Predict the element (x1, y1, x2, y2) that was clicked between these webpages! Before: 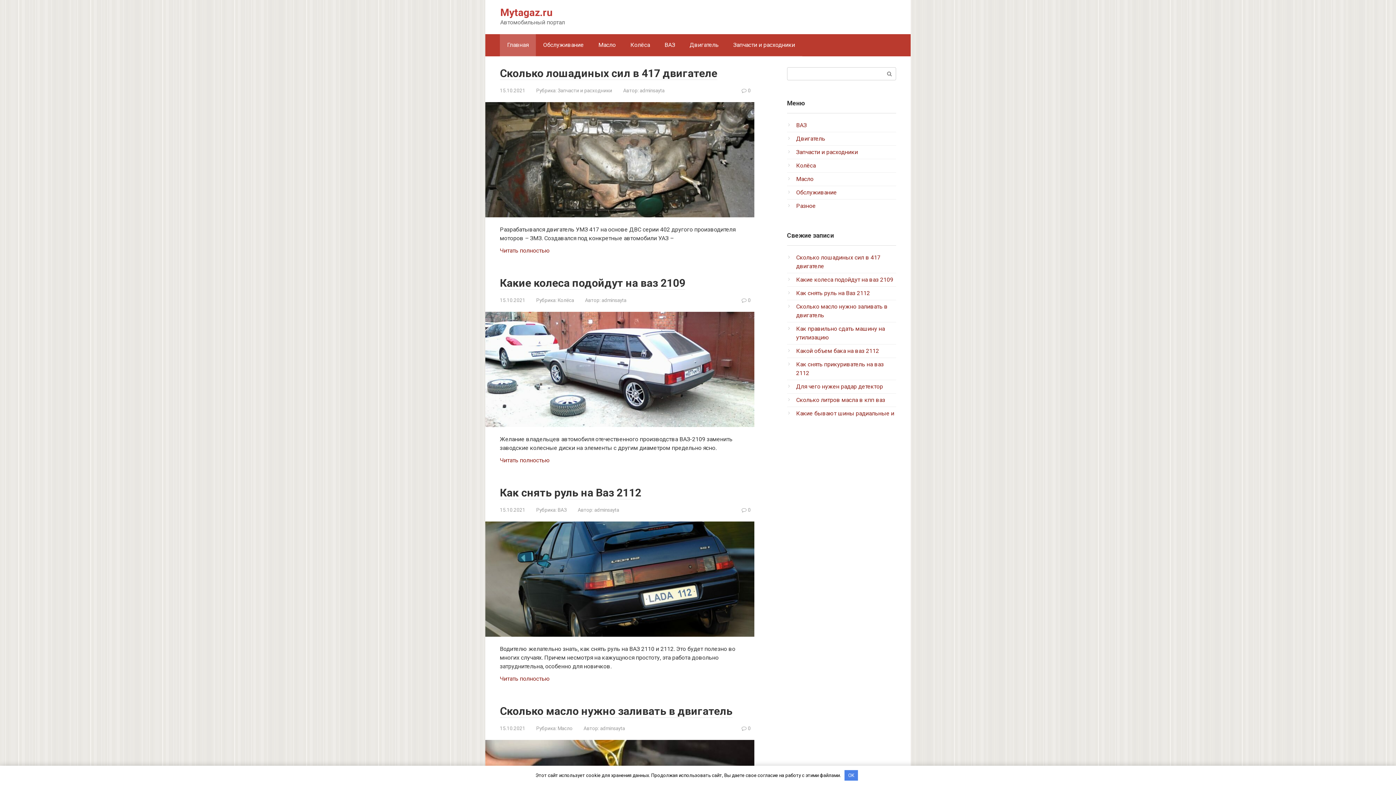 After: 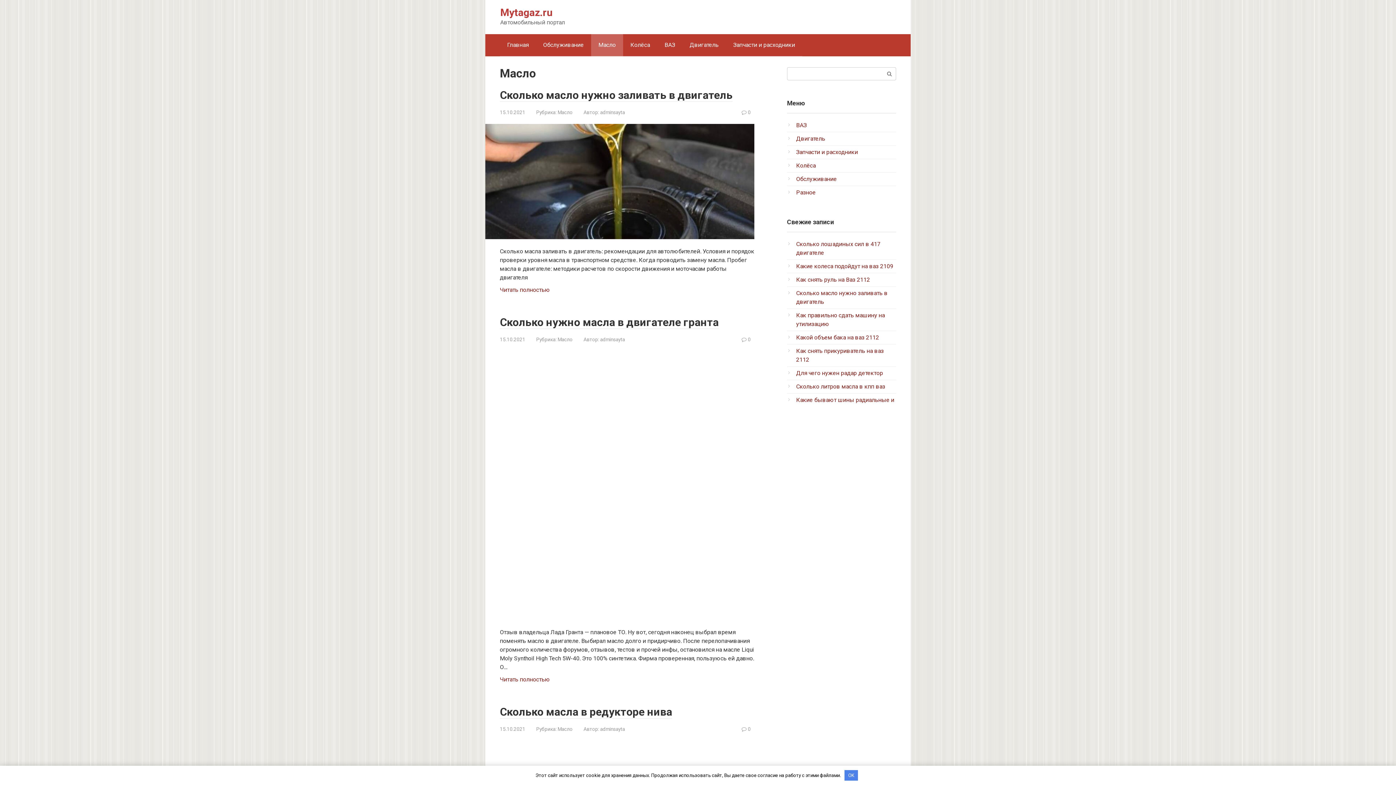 Action: bbox: (591, 34, 623, 56) label: Масло